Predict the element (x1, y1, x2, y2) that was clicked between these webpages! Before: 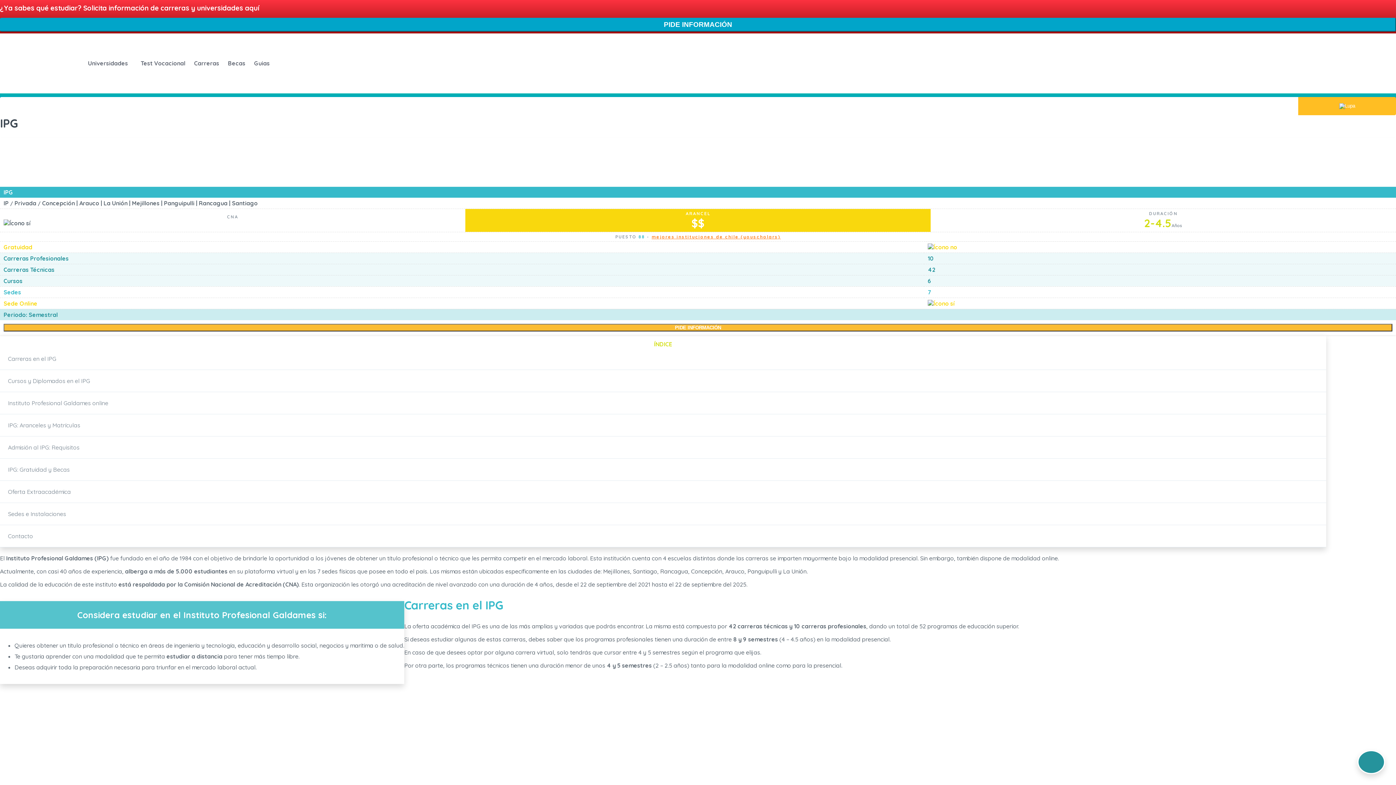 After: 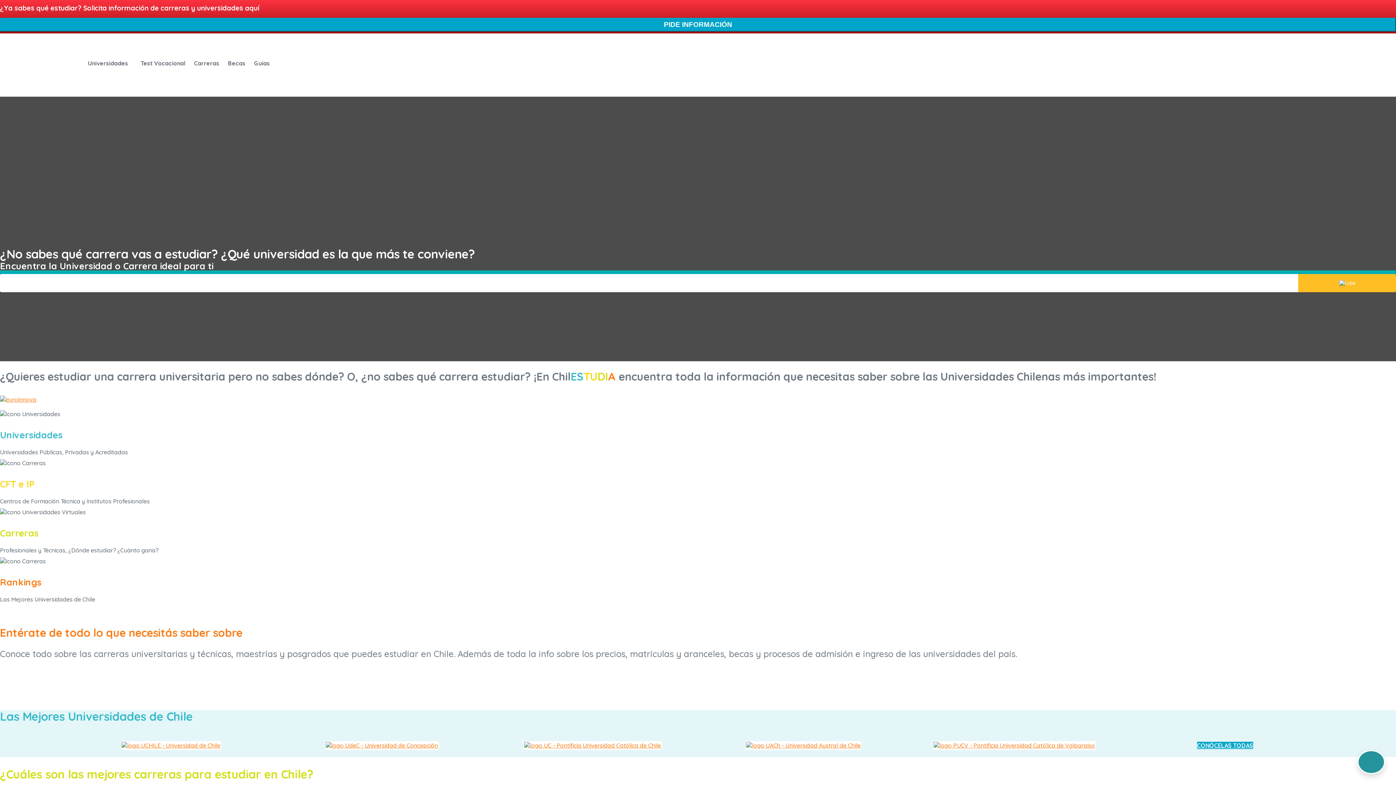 Action: bbox: (3, 33, 83, 93)